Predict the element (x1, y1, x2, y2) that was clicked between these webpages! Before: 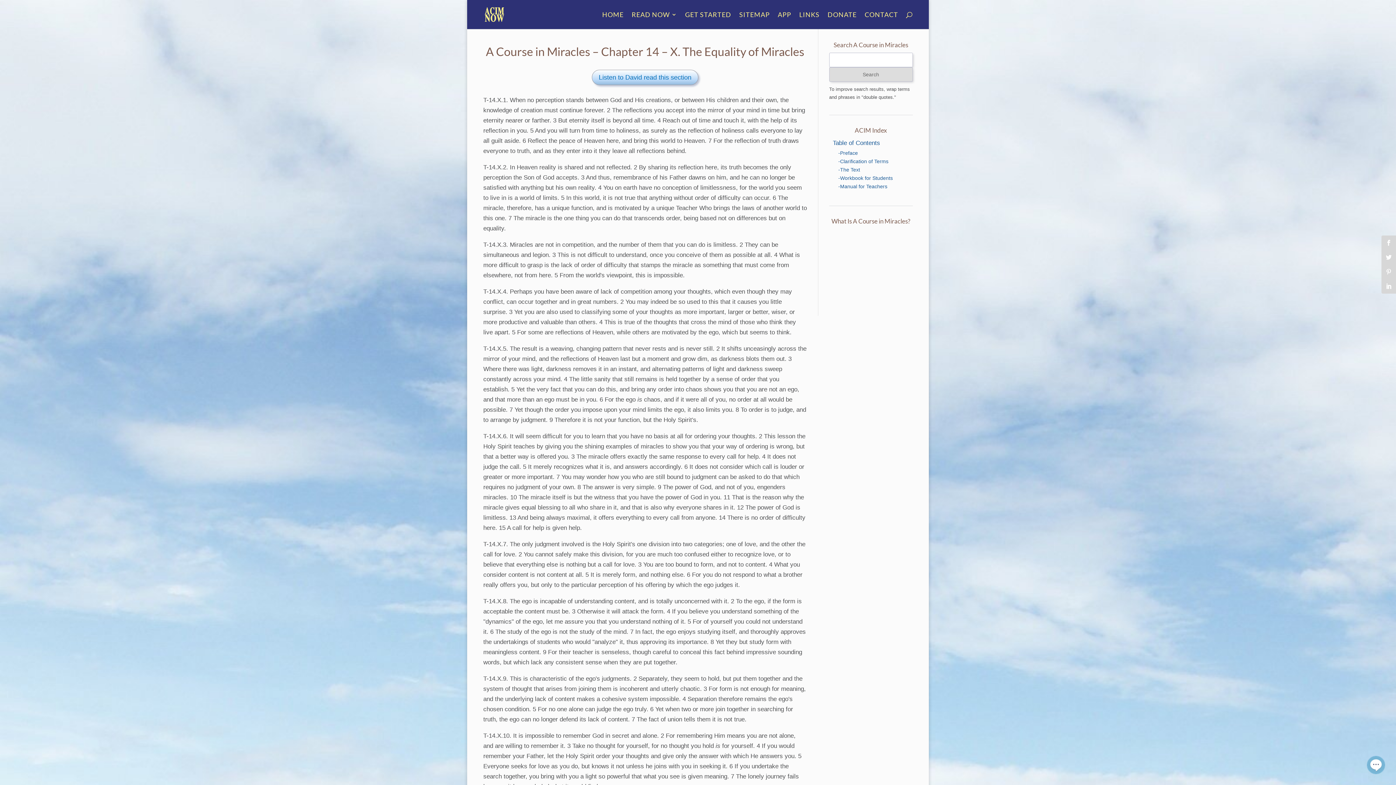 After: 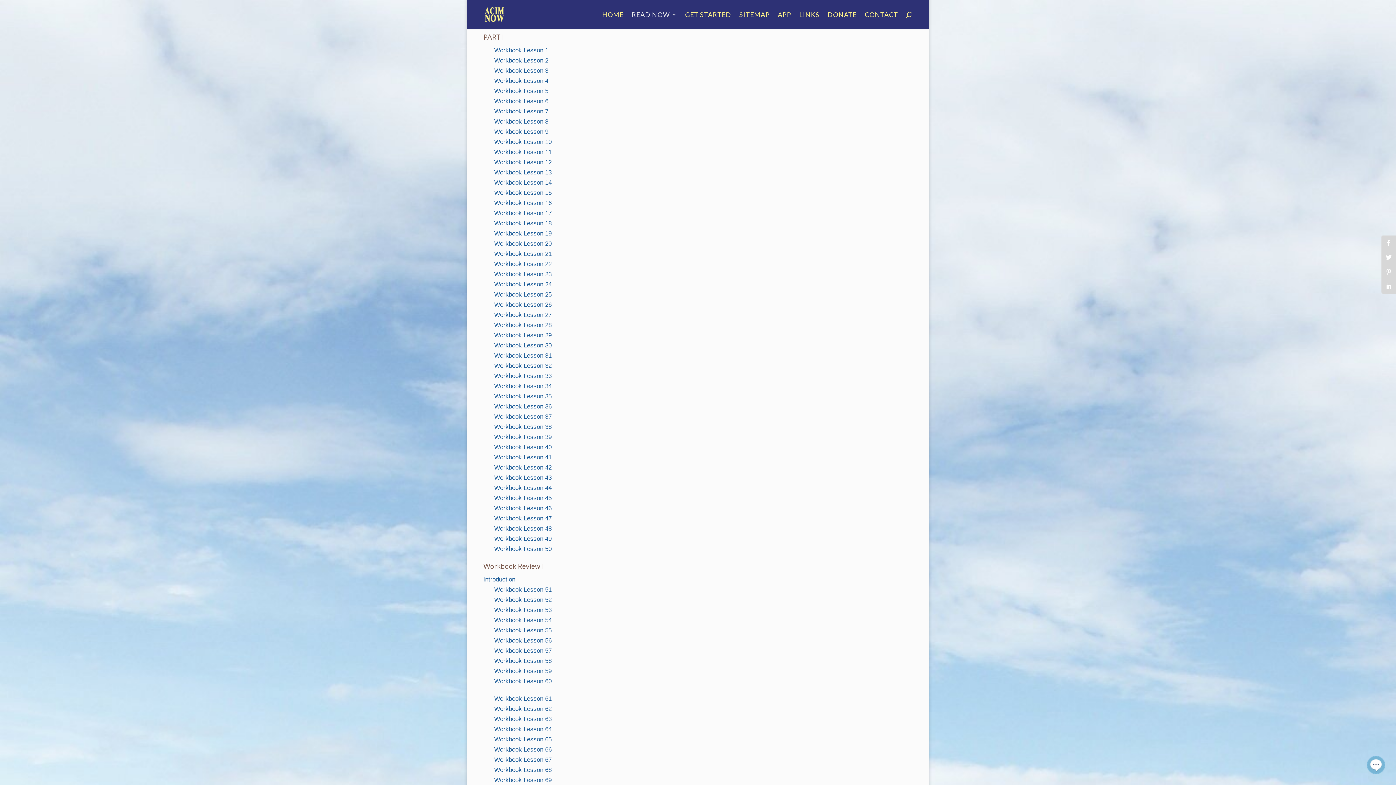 Action: label: -Workbook for Students bbox: (838, 175, 893, 181)